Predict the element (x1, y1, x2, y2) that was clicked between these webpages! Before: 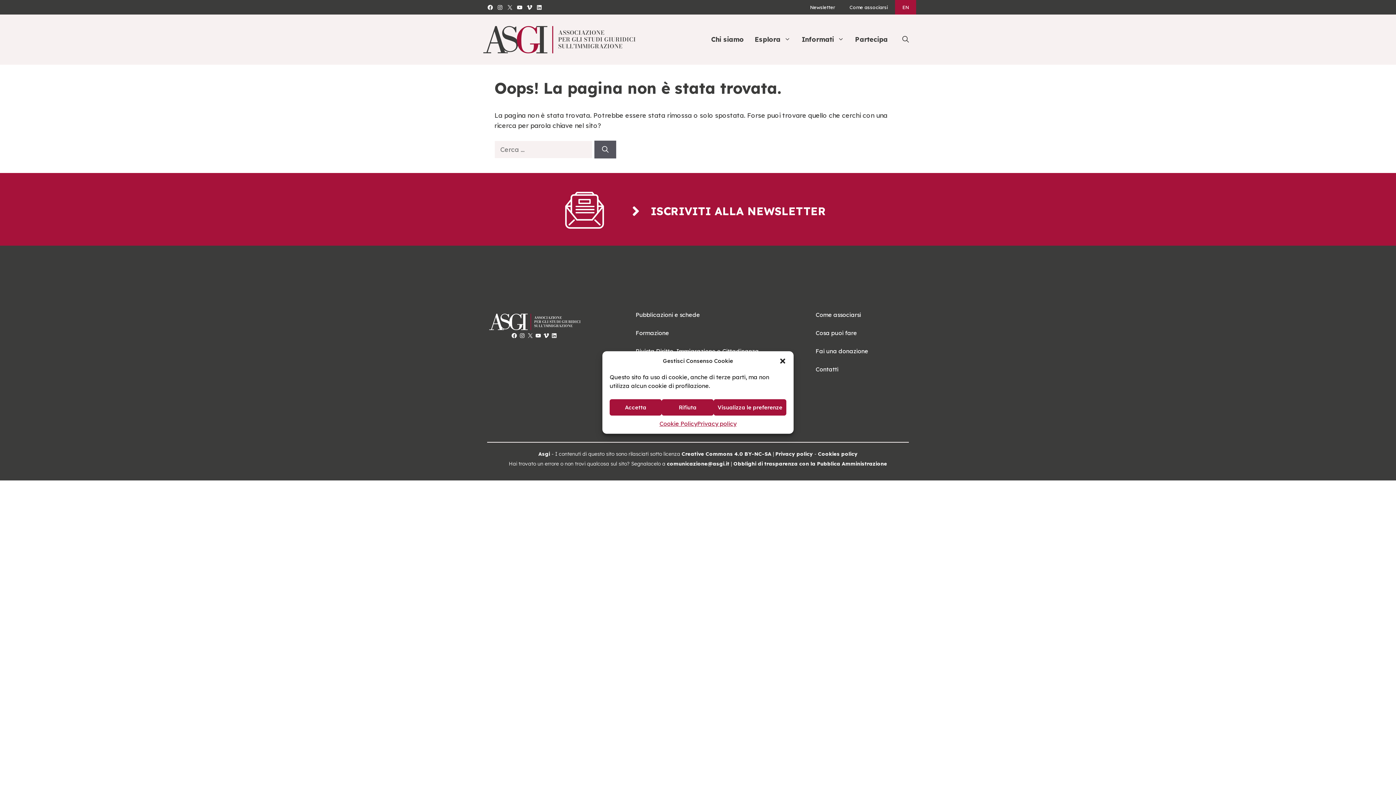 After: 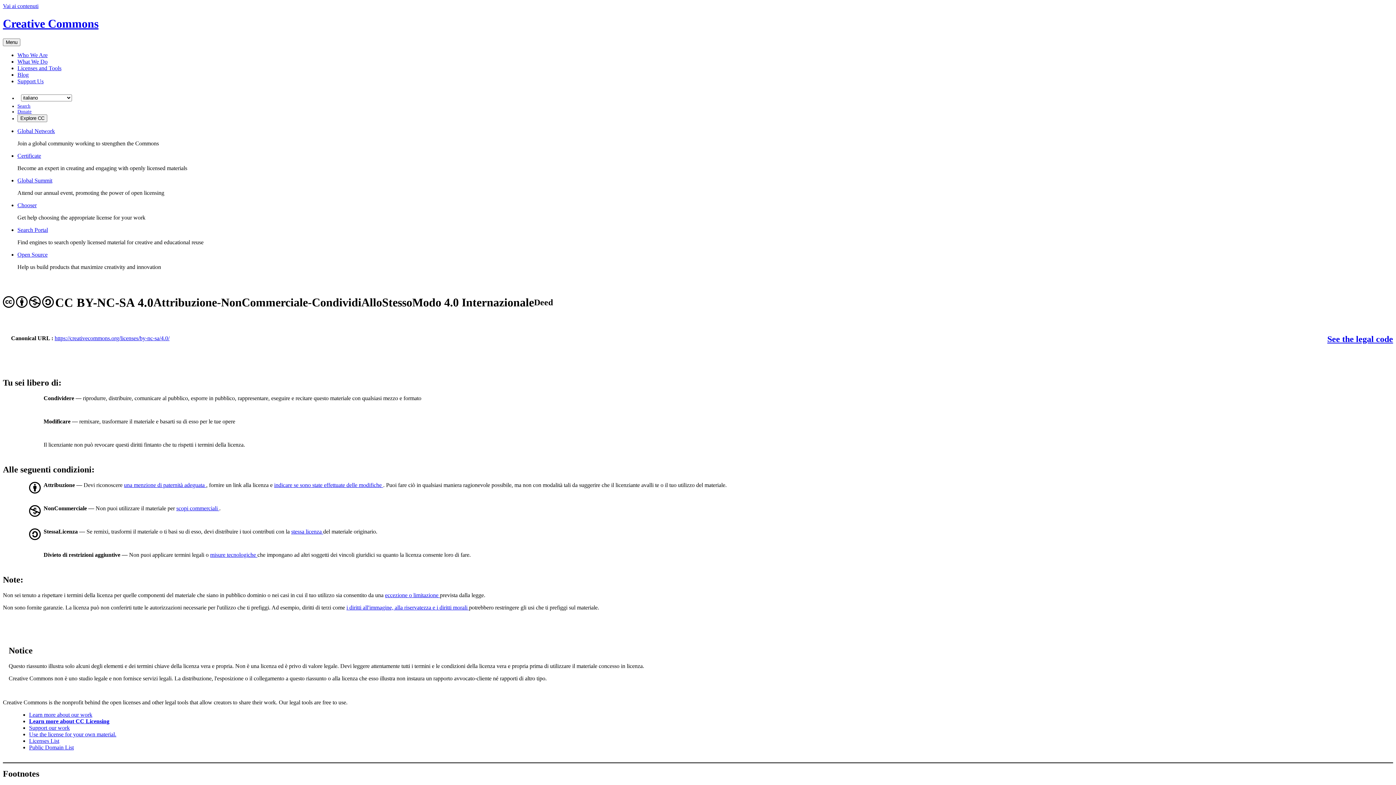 Action: label: Creative Commons 4.0 BY-NC-SA bbox: (681, 450, 771, 457)